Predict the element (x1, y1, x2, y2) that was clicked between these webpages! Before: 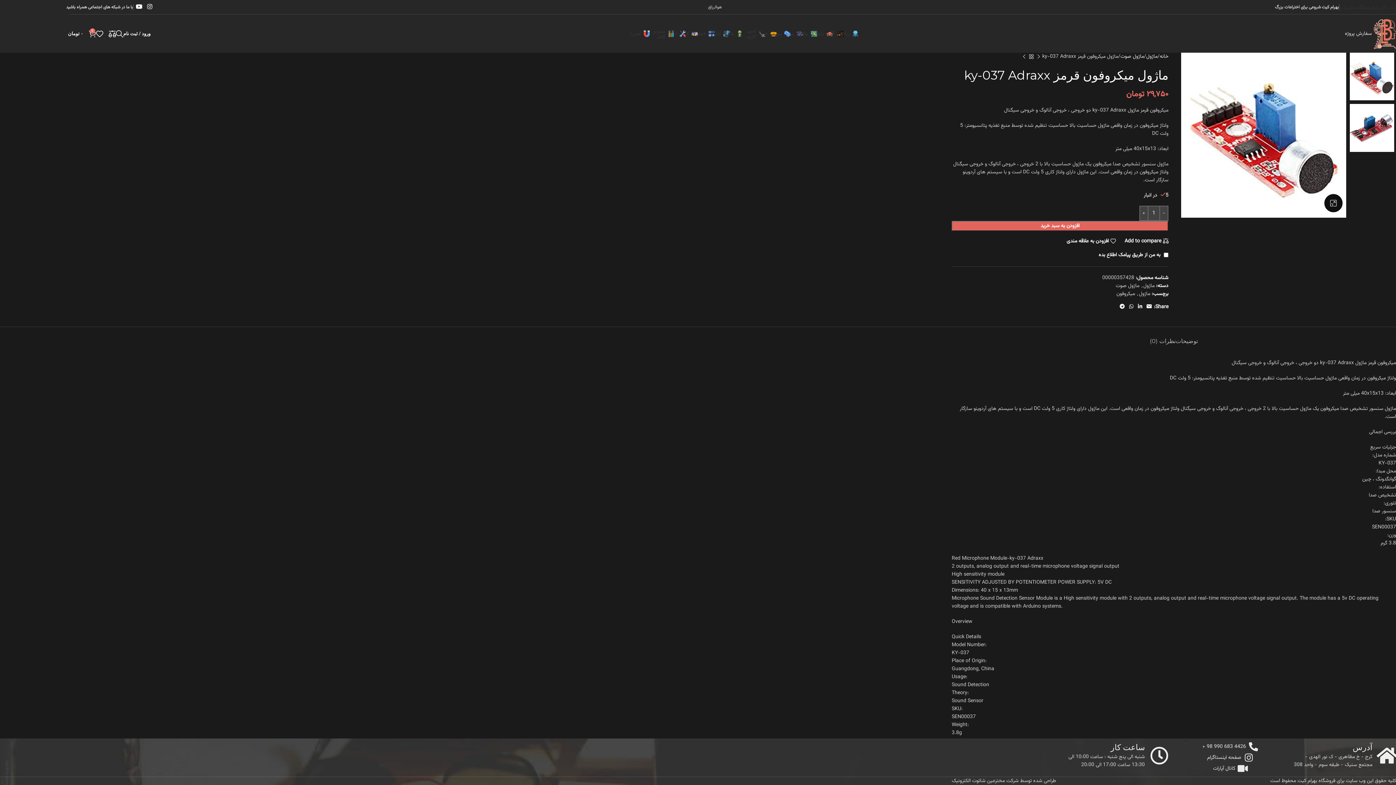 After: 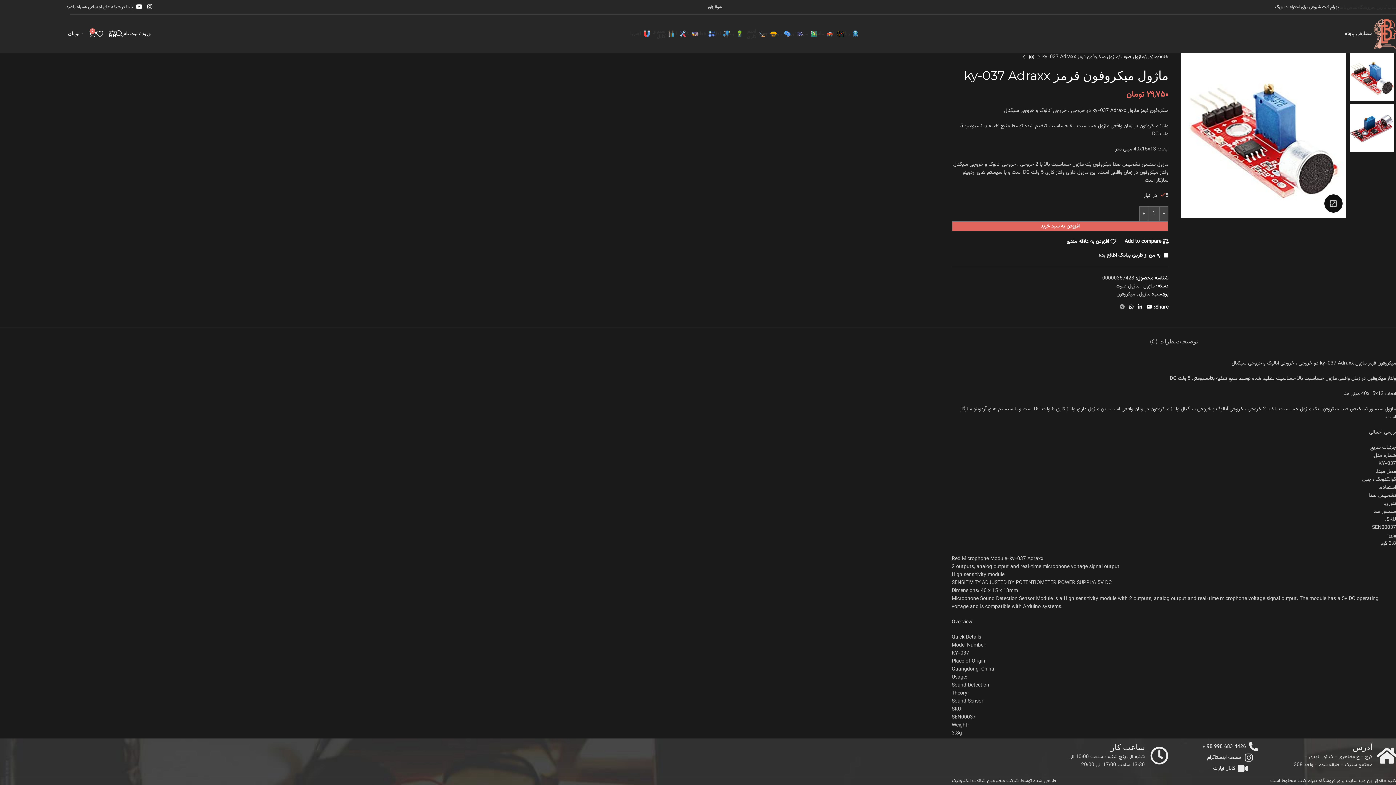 Action: bbox: (1117, 301, 1127, 312) label: پیوند تلگرام